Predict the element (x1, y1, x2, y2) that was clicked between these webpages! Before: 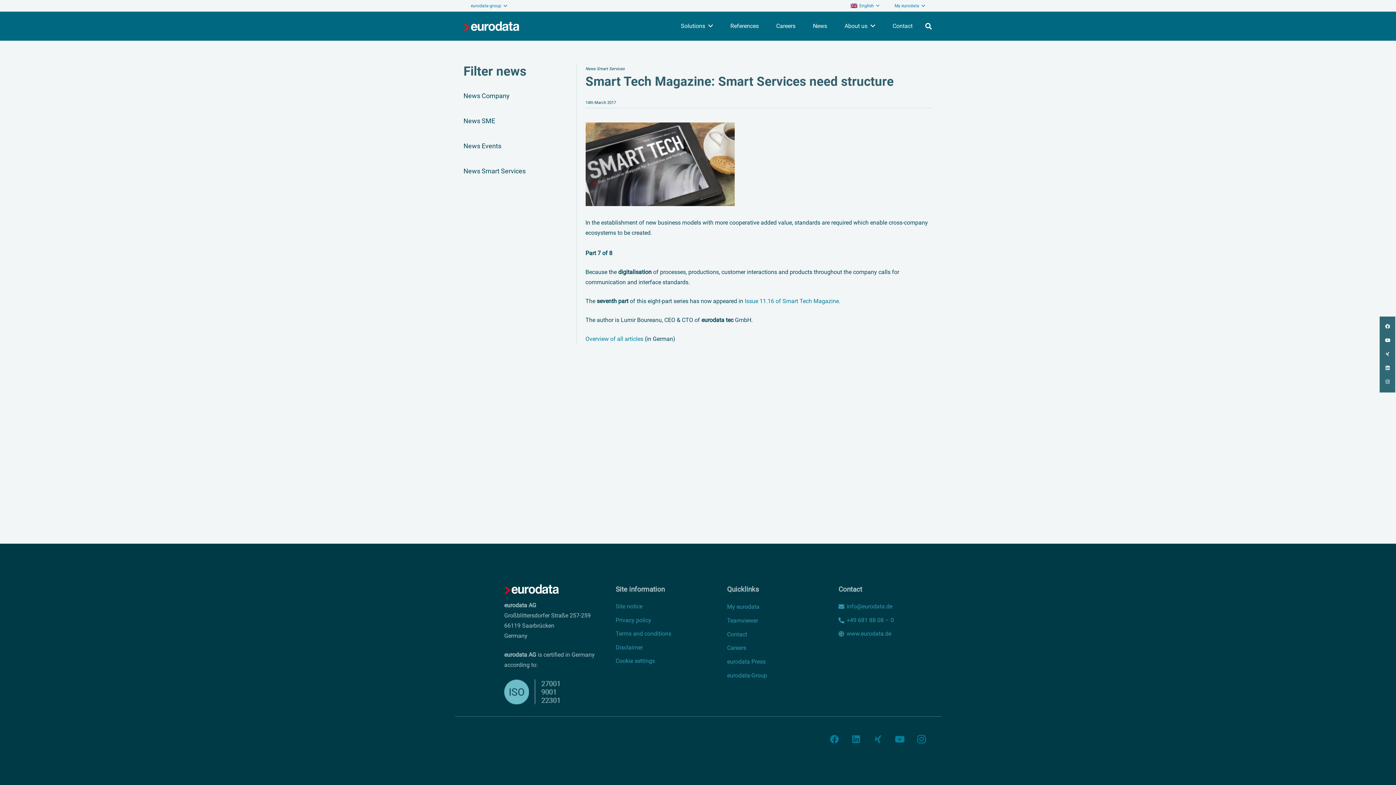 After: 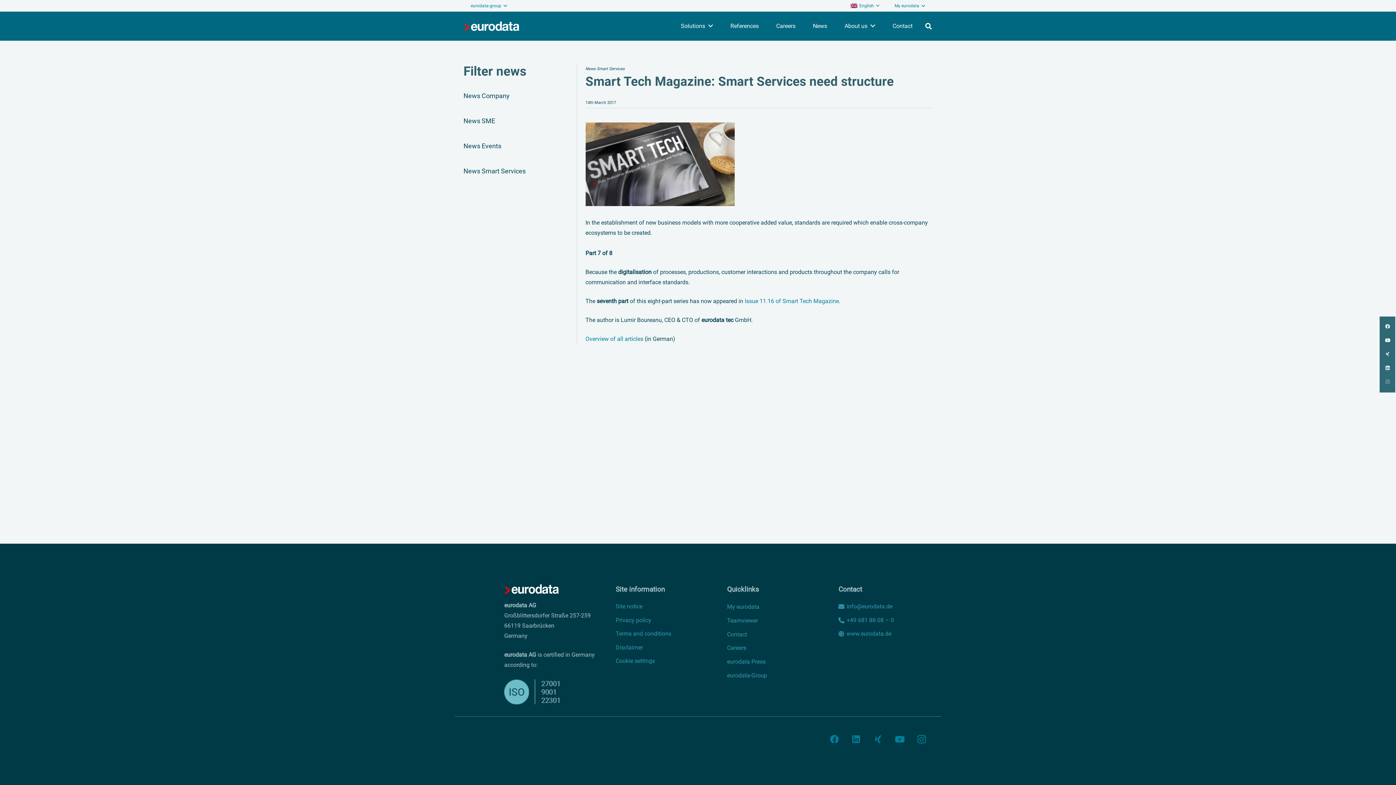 Action: bbox: (1385, 379, 1389, 384)